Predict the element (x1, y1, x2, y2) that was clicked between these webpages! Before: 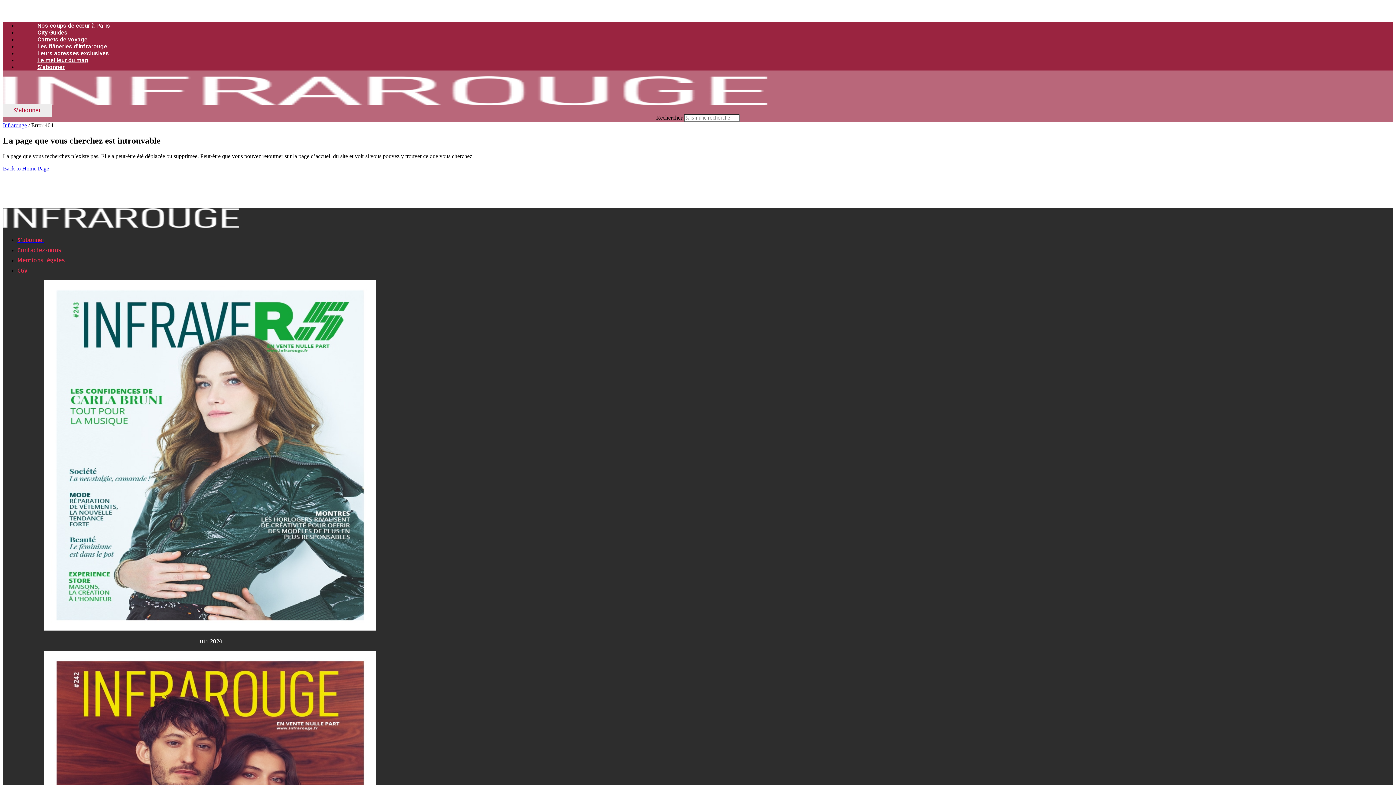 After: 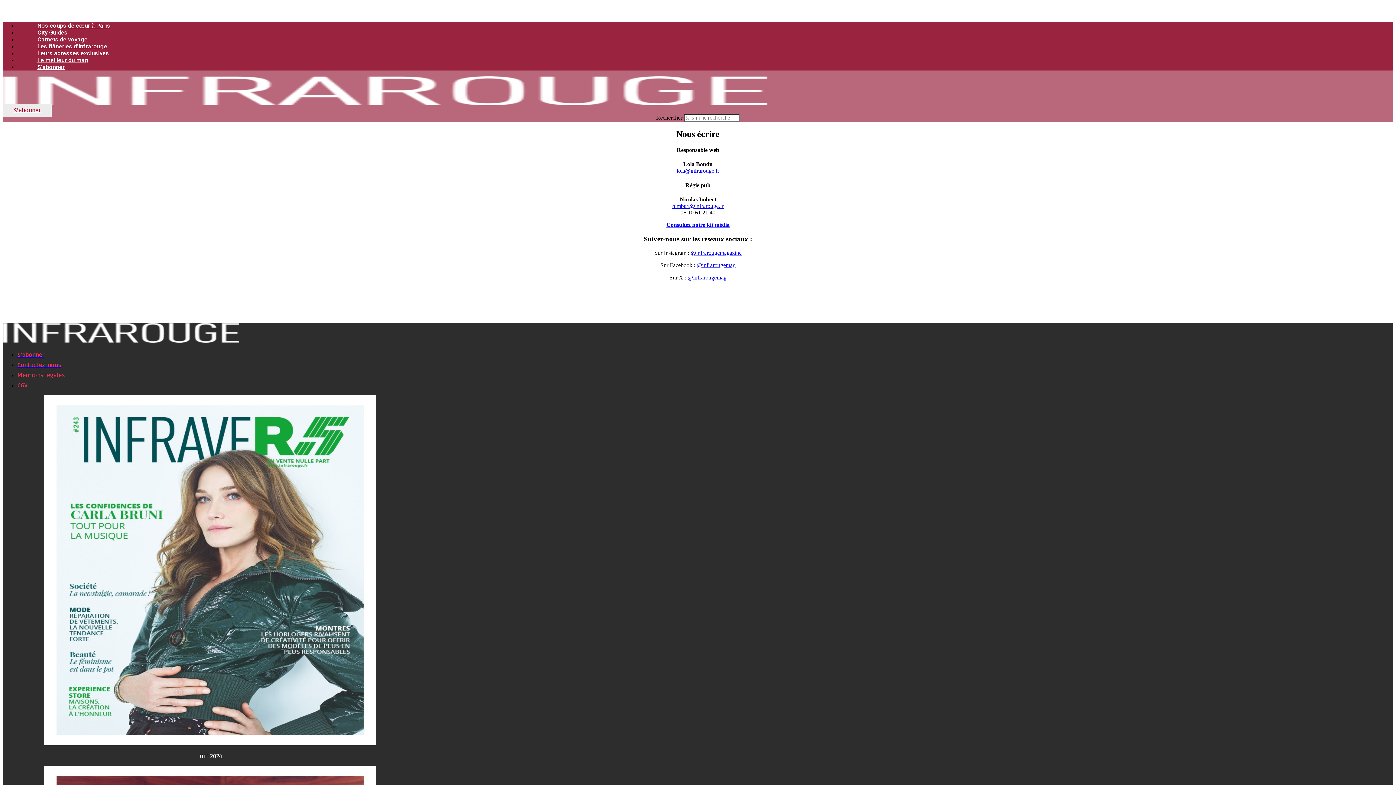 Action: bbox: (17, 246, 61, 254) label: Contactez-nous